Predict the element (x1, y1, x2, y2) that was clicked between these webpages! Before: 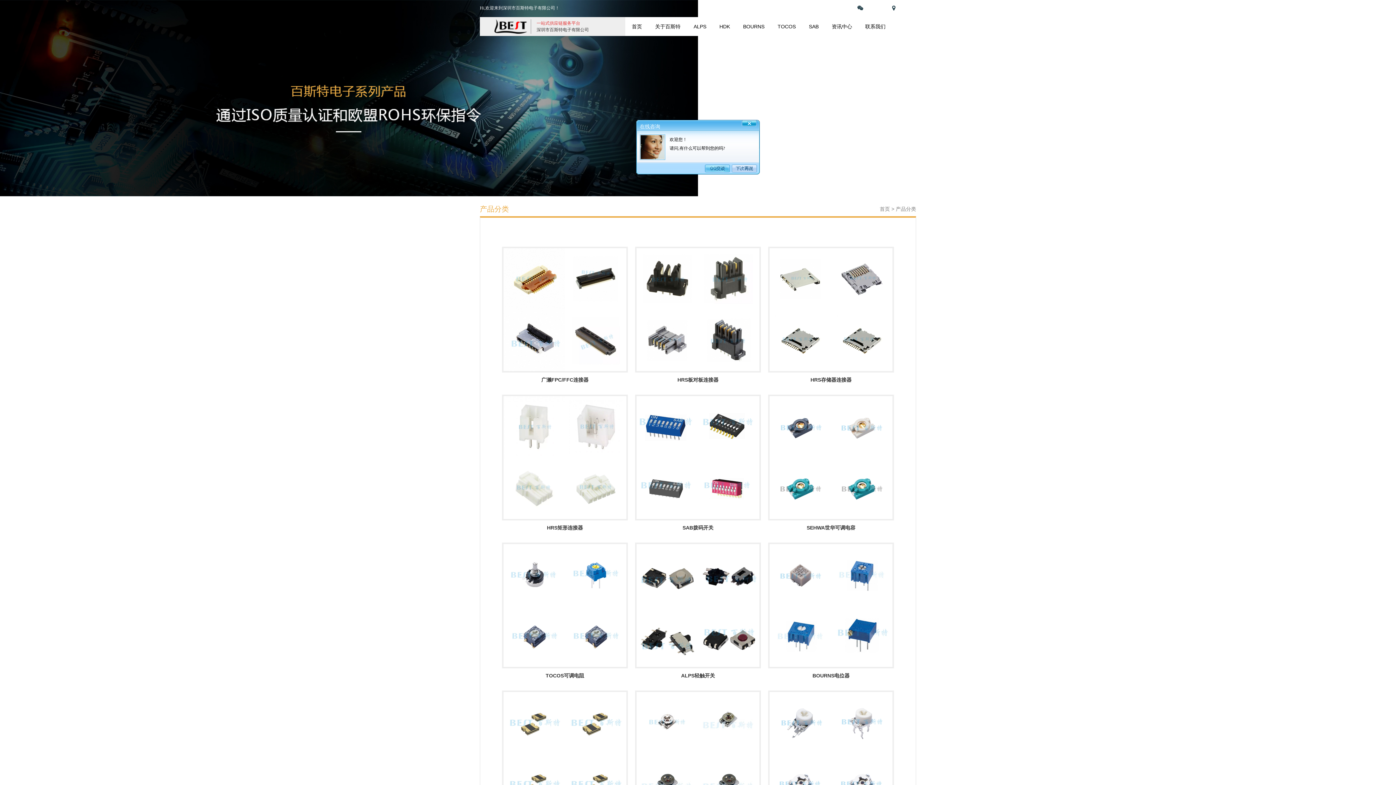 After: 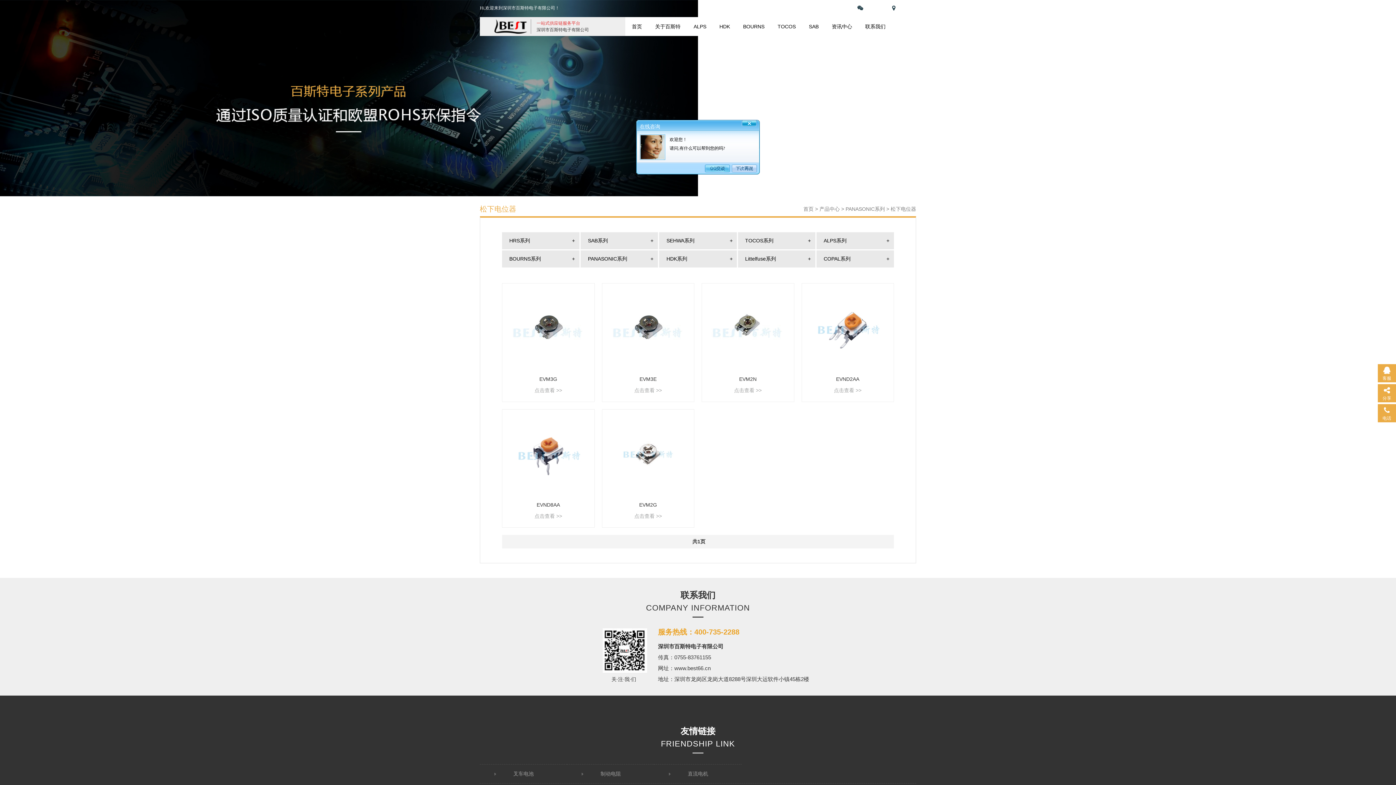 Action: bbox: (635, 690, 761, 831) label: 松下电位器